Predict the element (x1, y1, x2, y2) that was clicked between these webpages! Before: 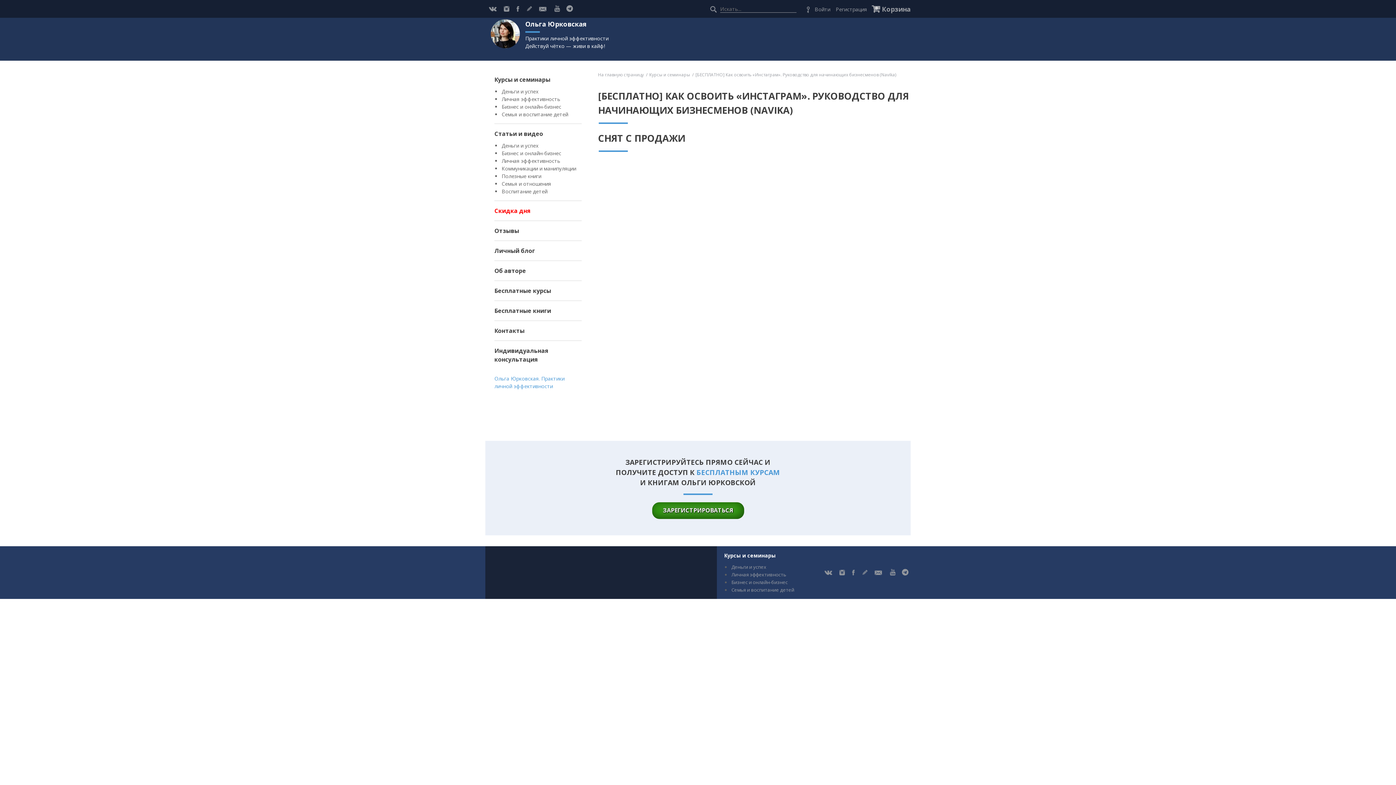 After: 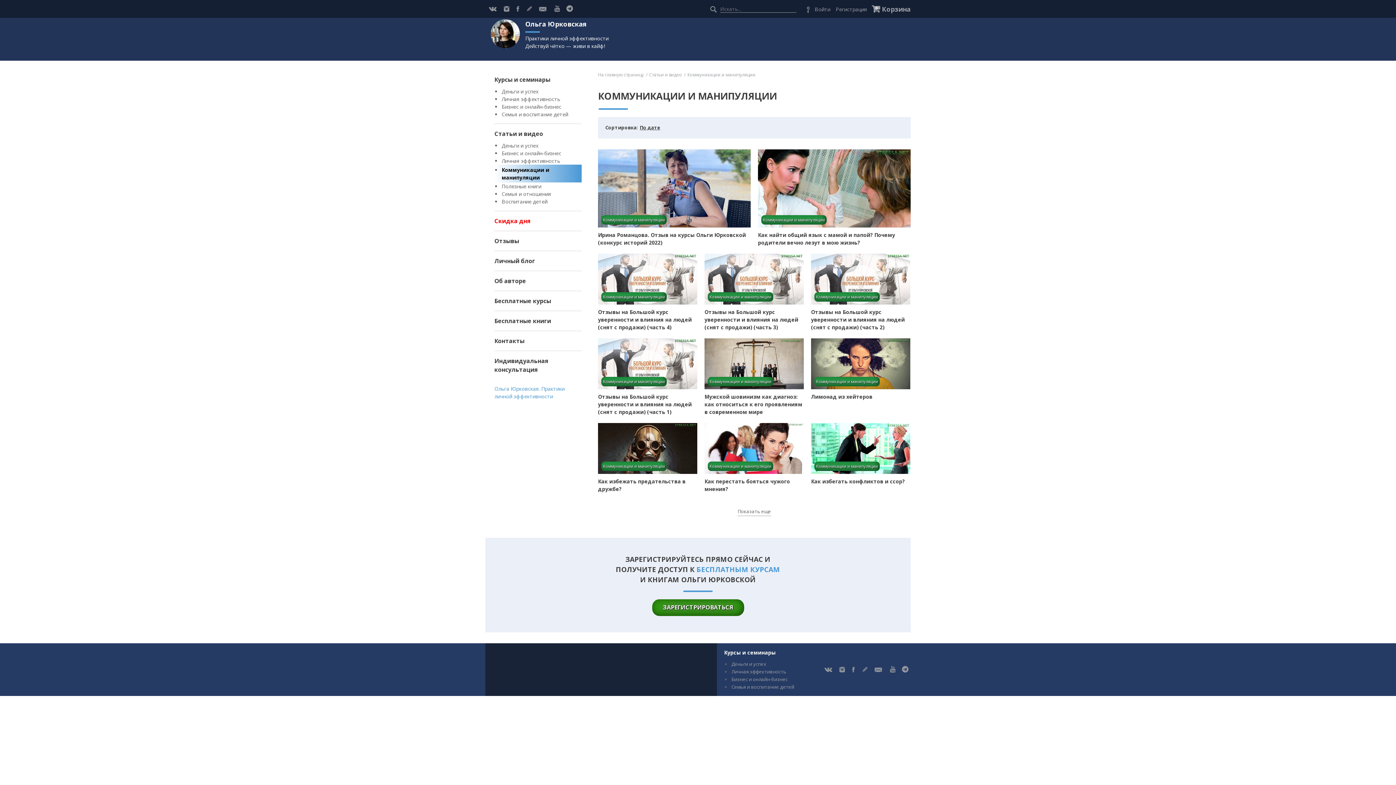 Action: label: Коммуникации и манипуляции bbox: (501, 163, 576, 173)